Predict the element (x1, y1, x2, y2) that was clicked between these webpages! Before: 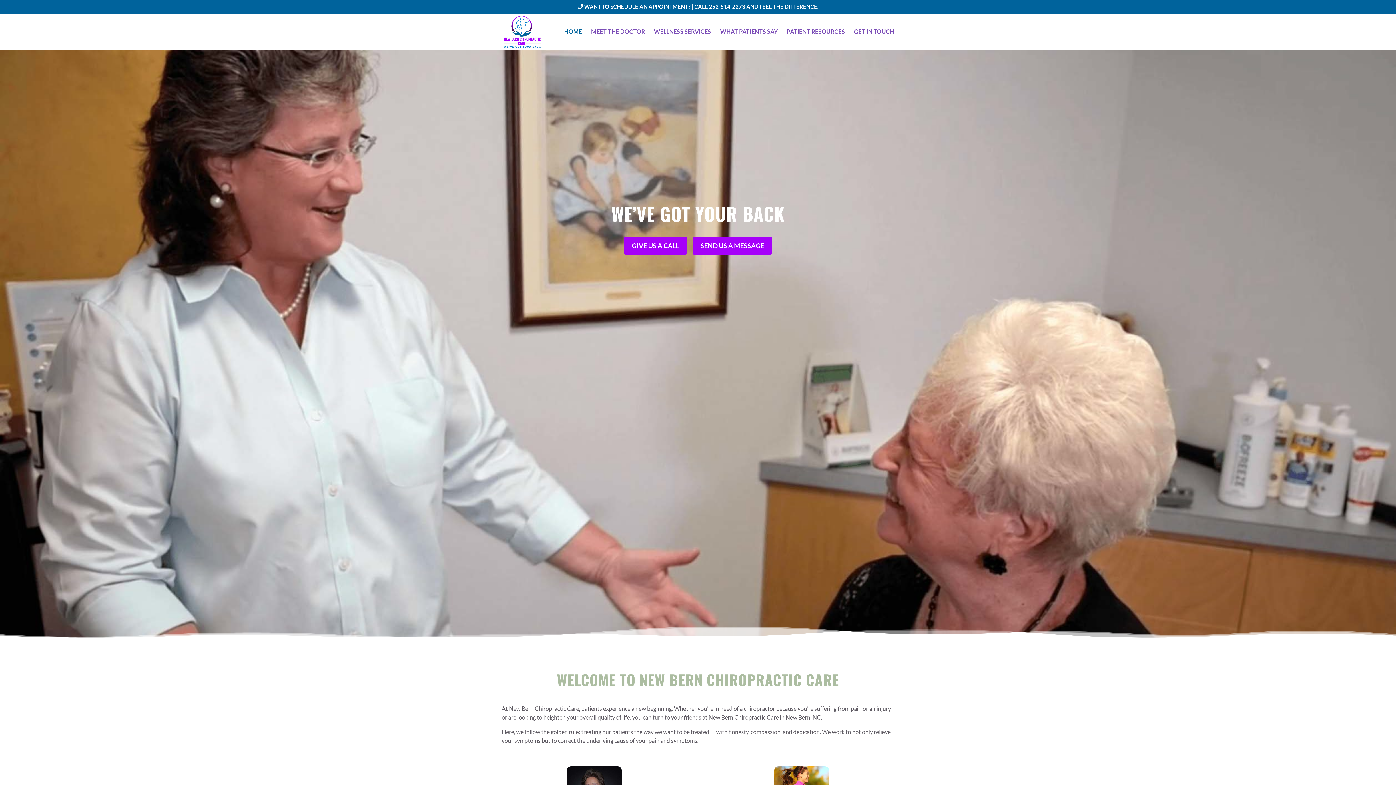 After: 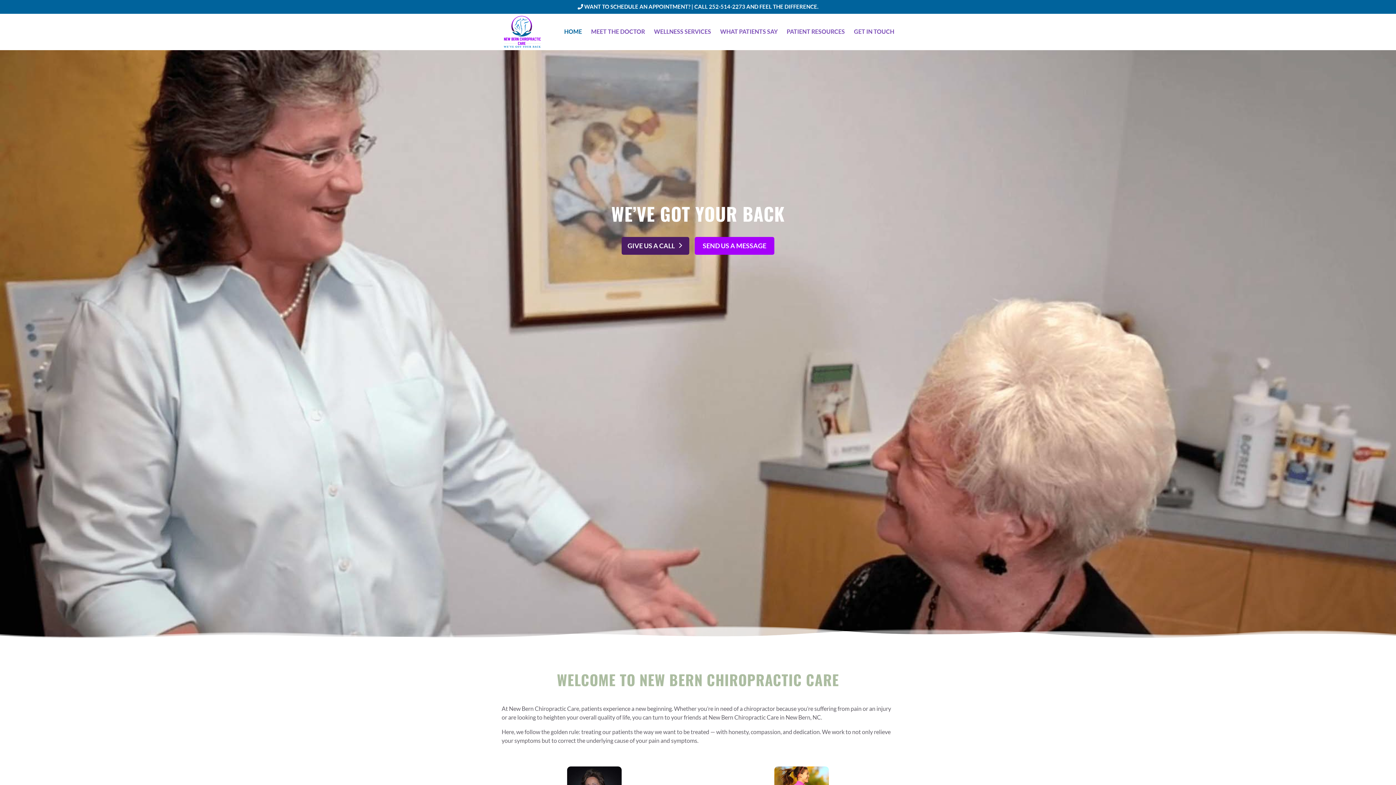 Action: label: GIVE US A CALL bbox: (624, 237, 687, 254)